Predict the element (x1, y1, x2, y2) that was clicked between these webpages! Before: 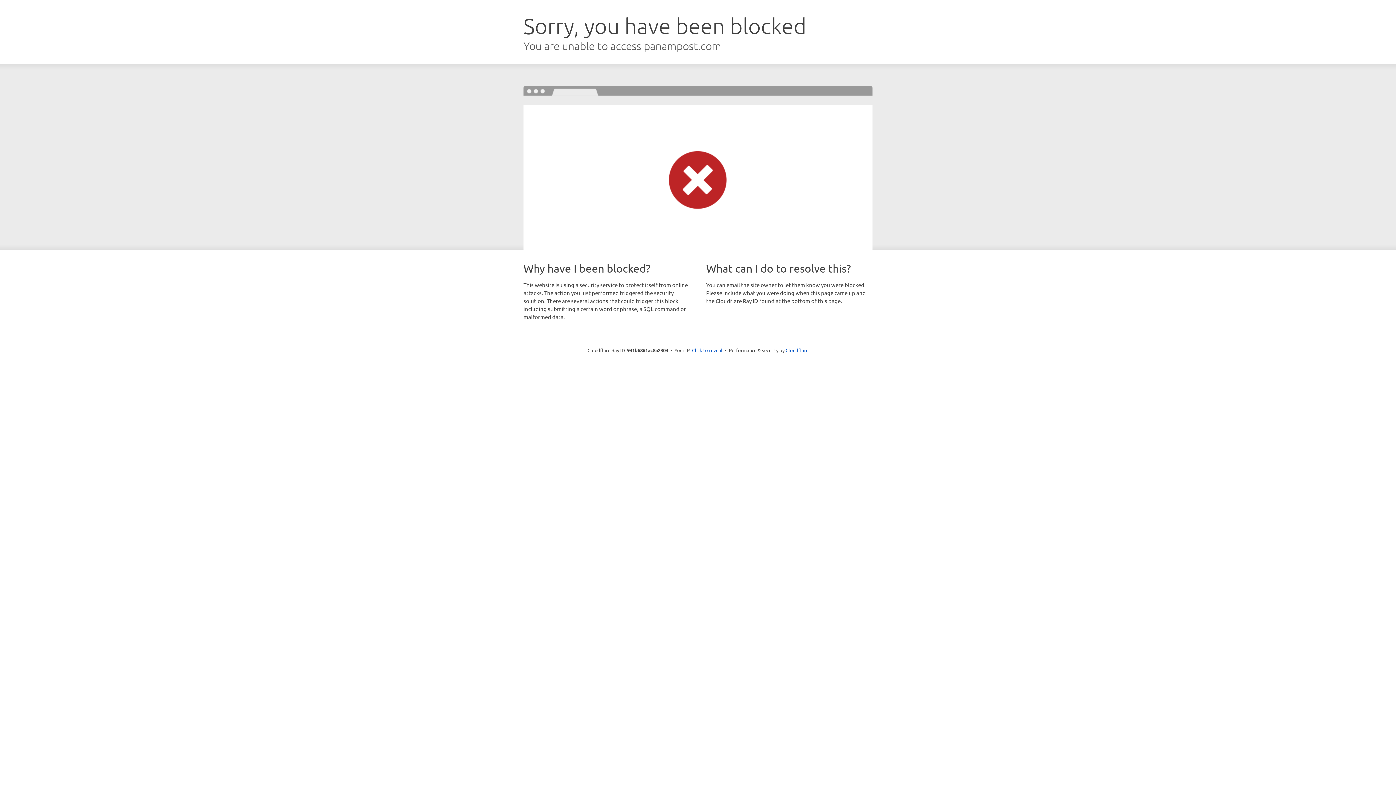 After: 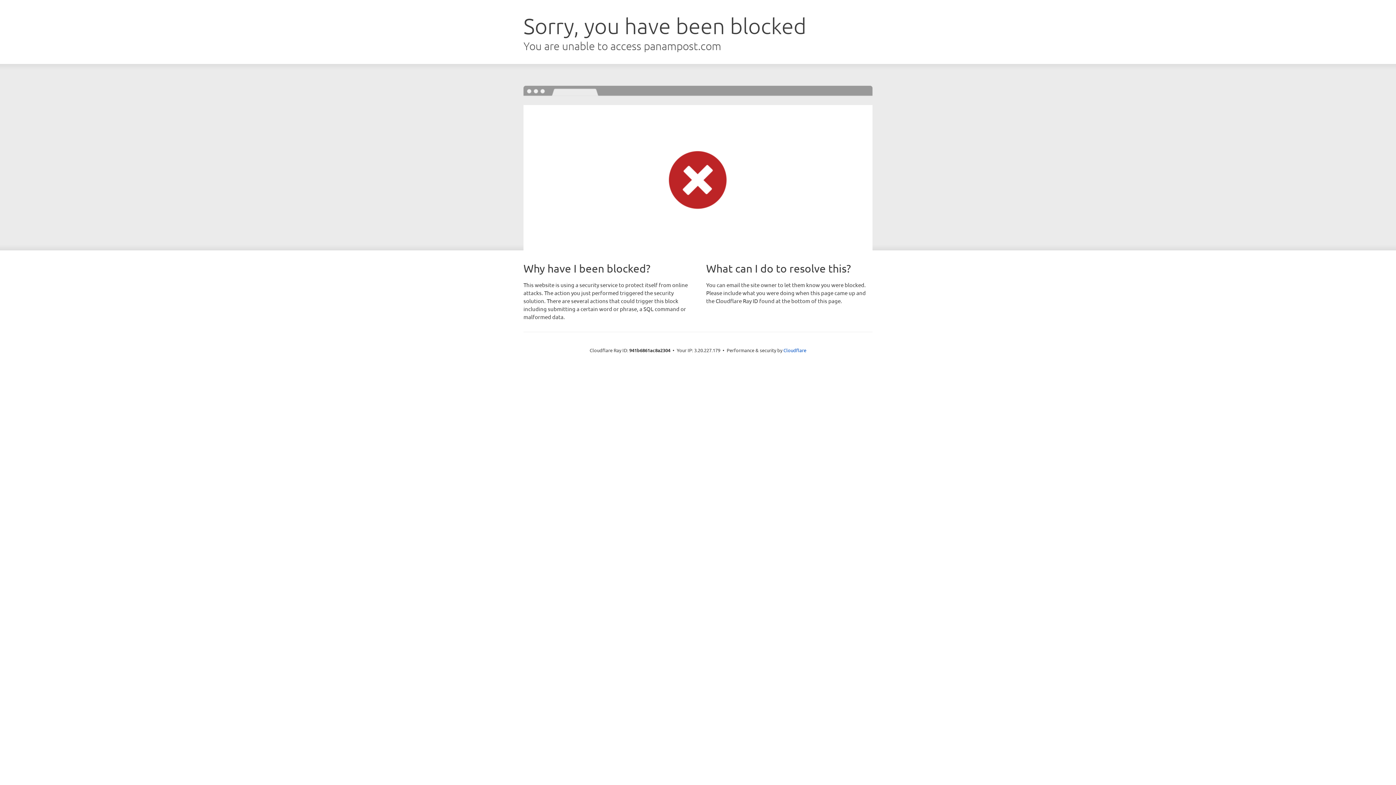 Action: bbox: (692, 346, 722, 353) label: Click to reveal